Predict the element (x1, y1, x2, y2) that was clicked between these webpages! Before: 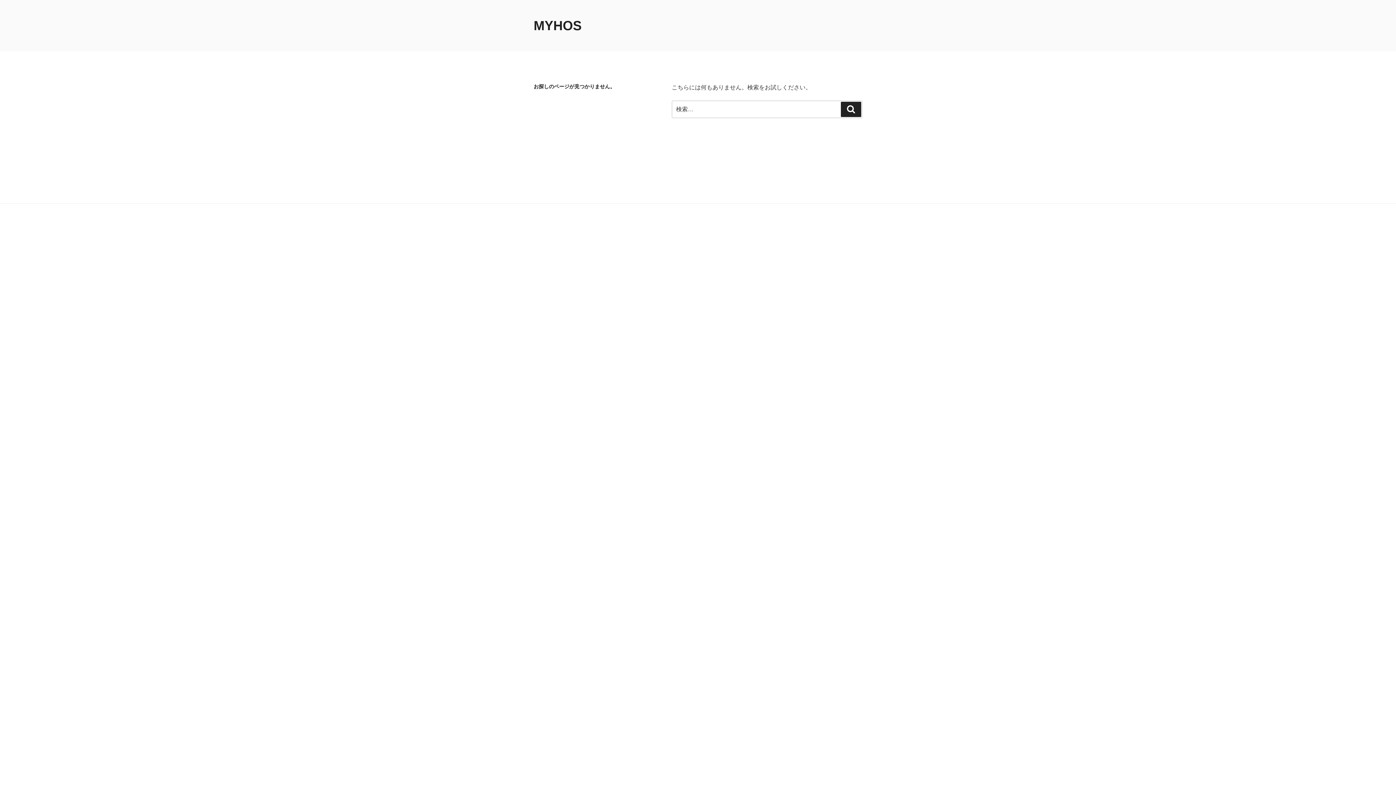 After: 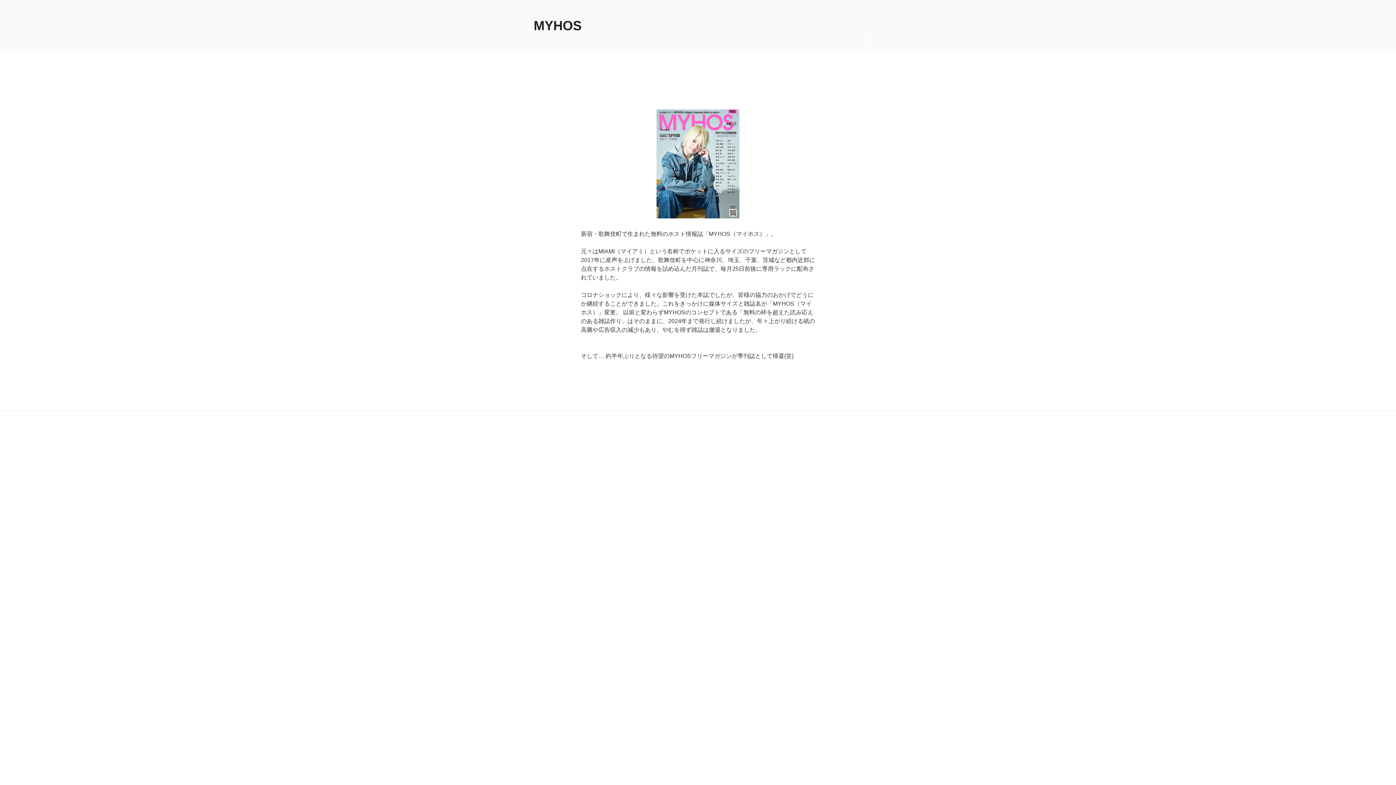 Action: label: MYHOS bbox: (533, 18, 581, 33)